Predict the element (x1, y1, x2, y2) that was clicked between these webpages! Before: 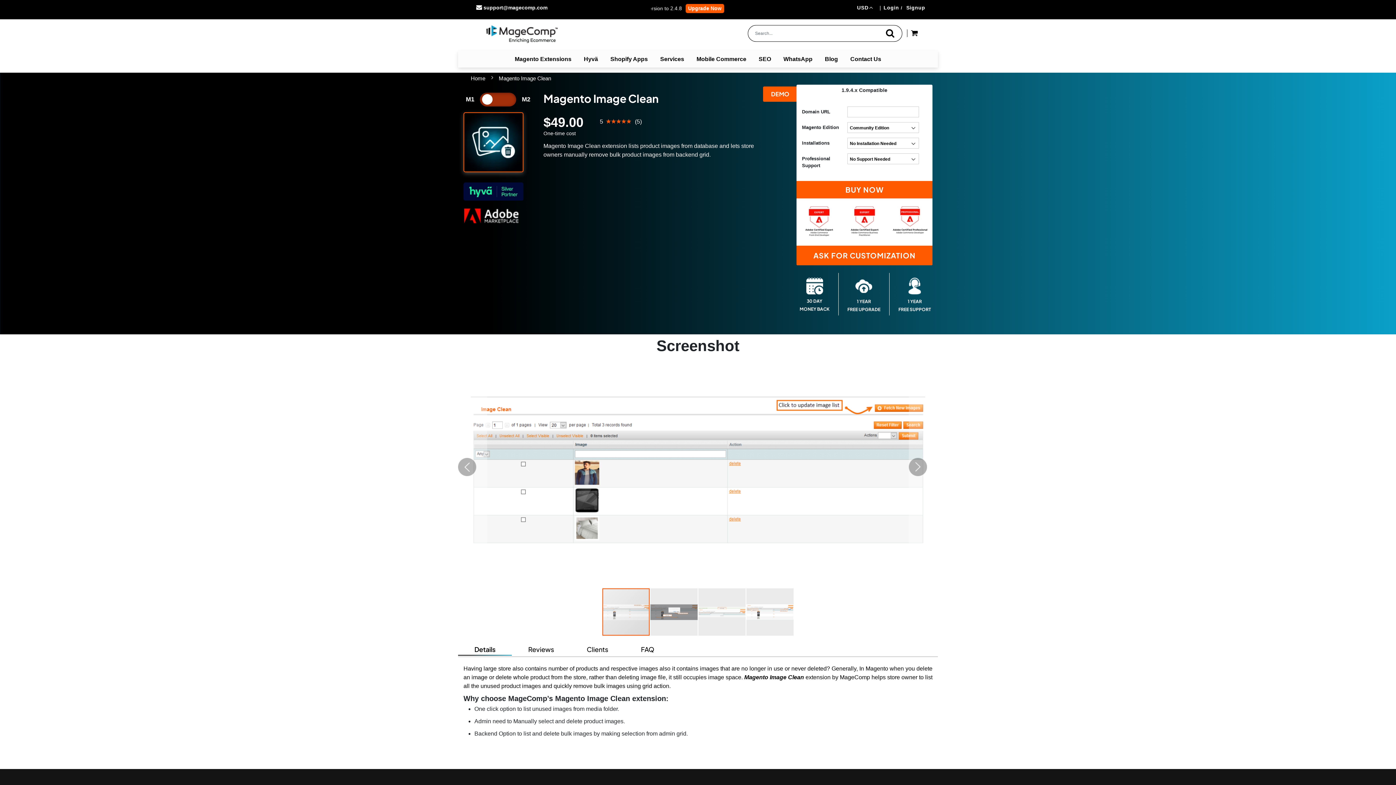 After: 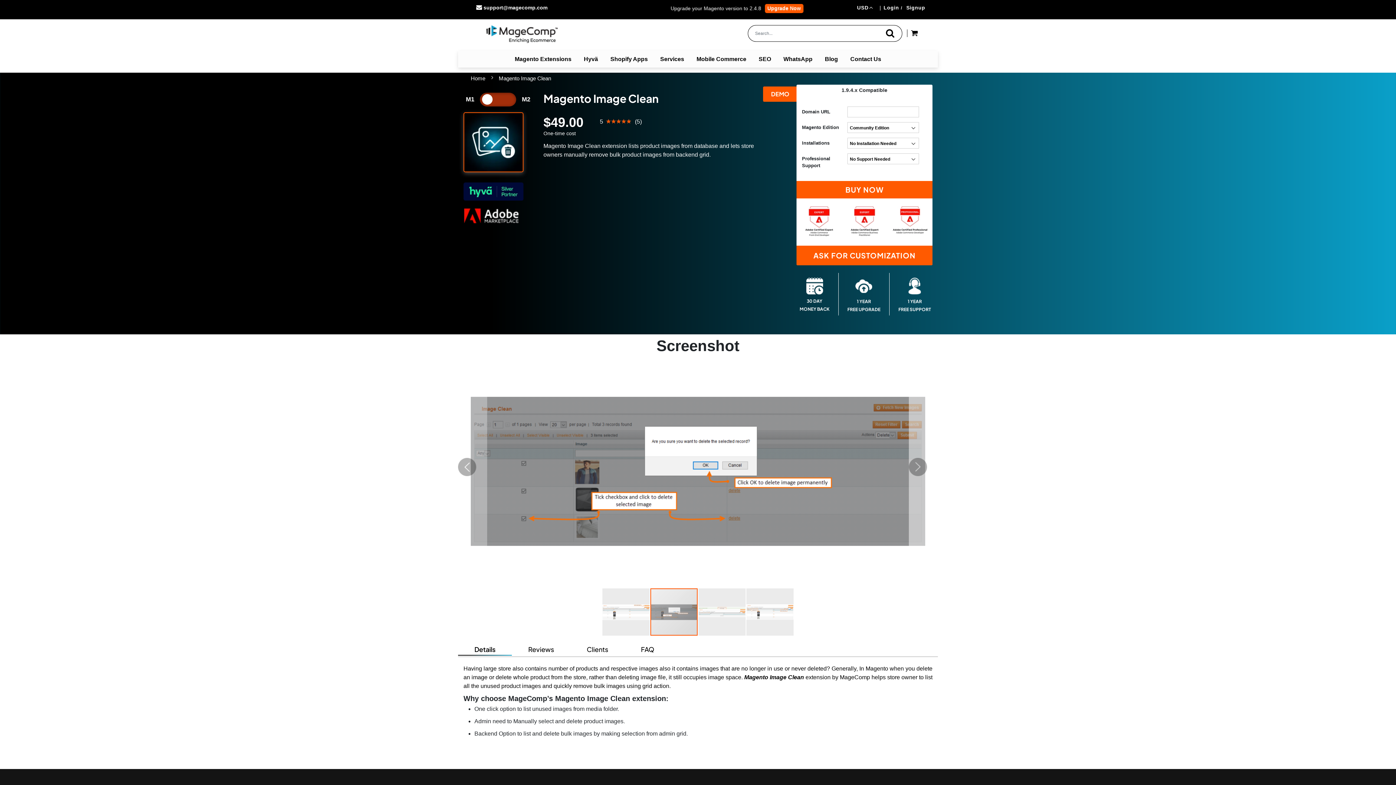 Action: bbox: (909, 357, 938, 588) label: Next